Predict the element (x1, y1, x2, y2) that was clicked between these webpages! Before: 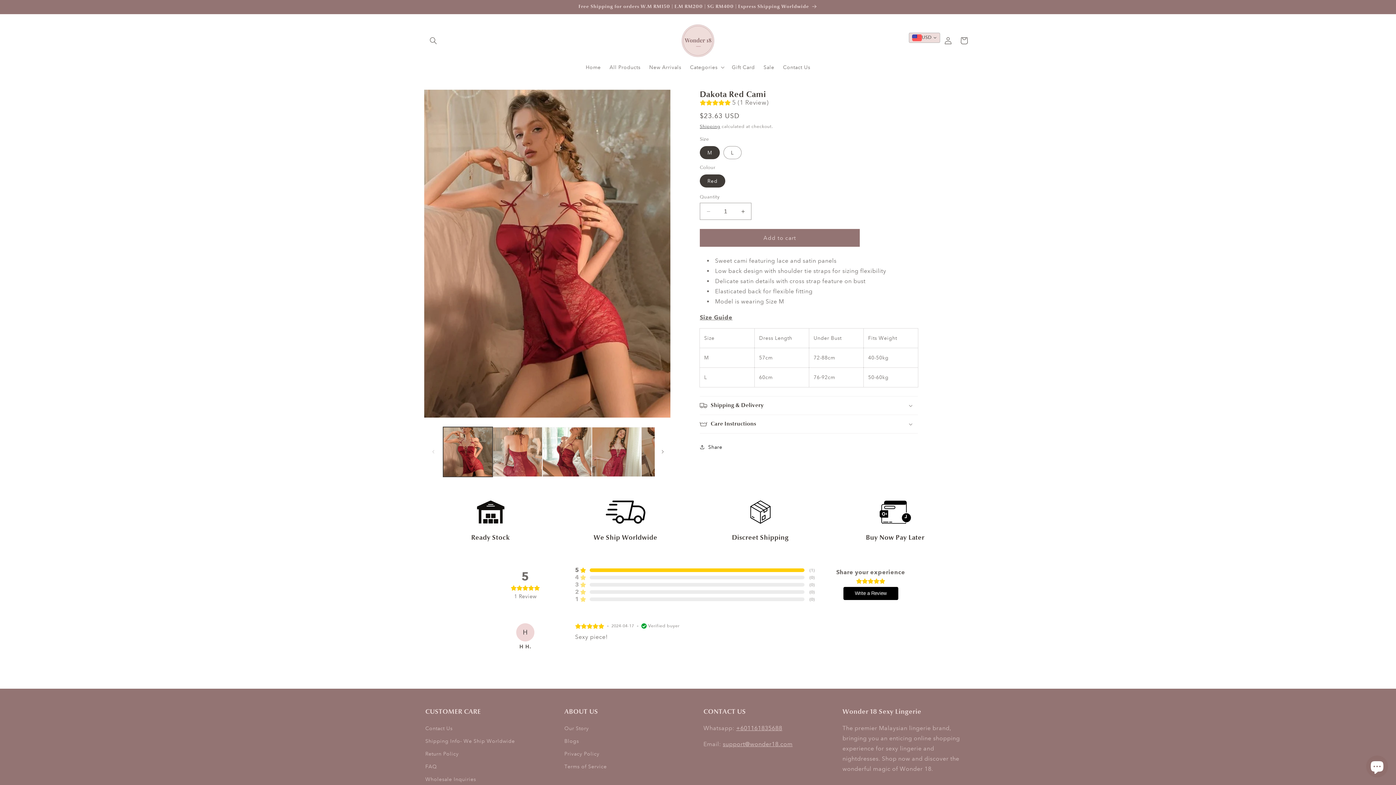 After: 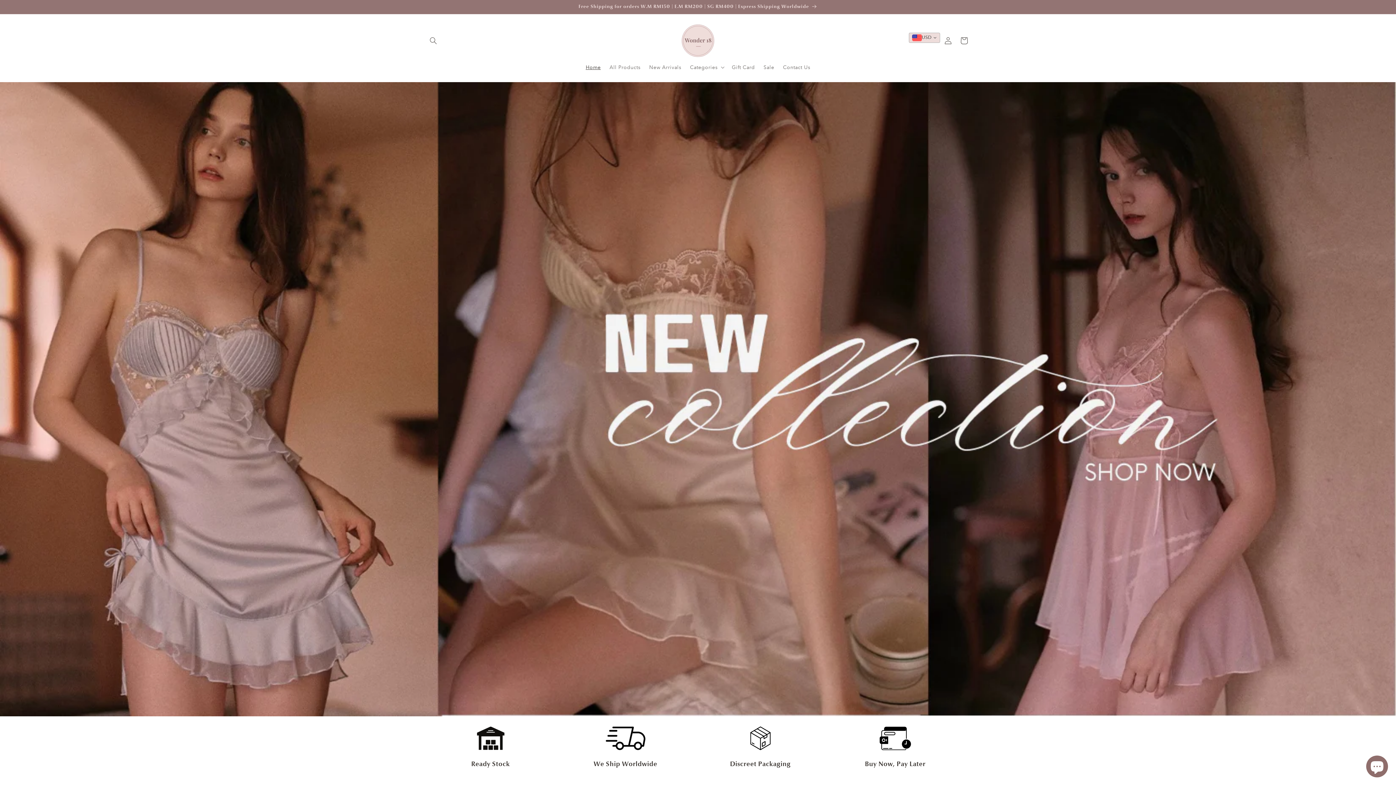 Action: label: Home bbox: (581, 59, 605, 74)